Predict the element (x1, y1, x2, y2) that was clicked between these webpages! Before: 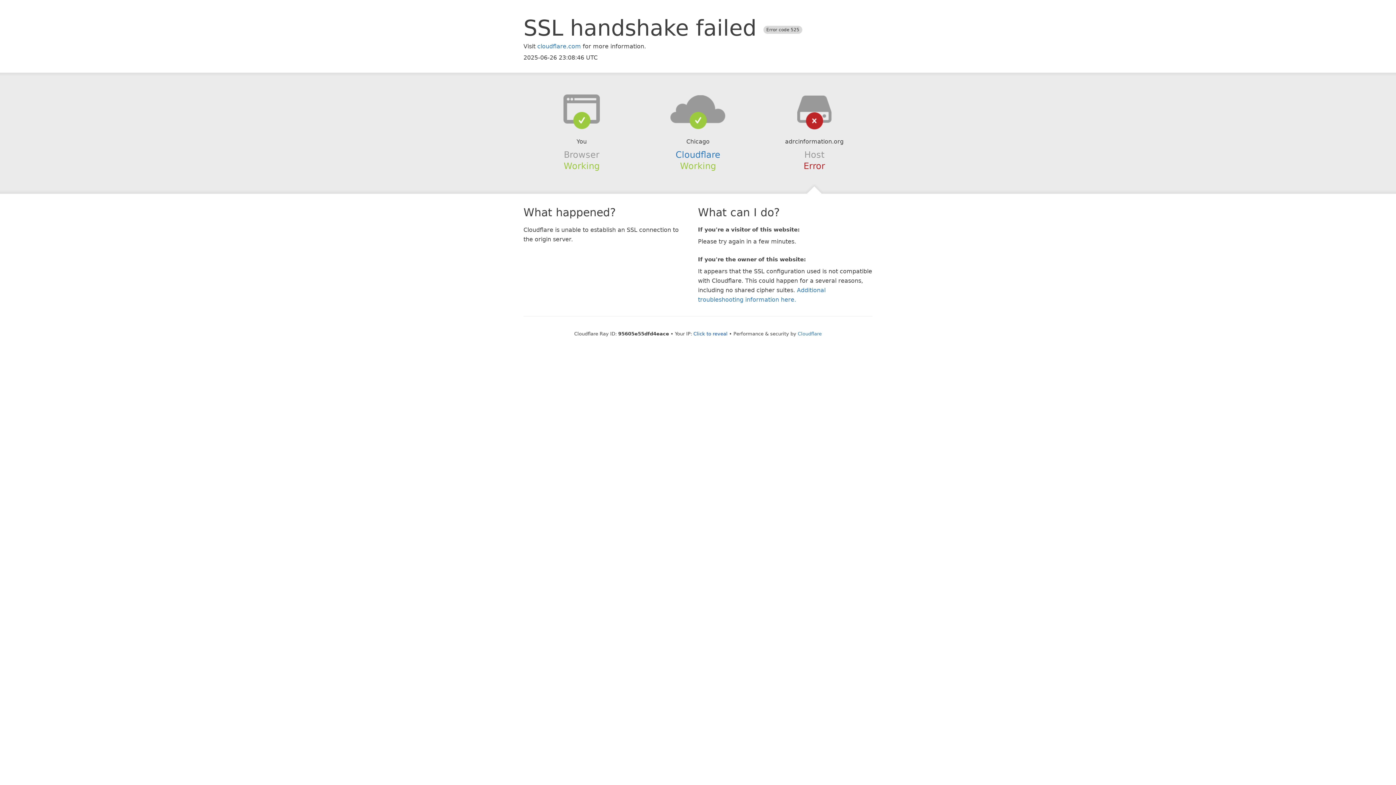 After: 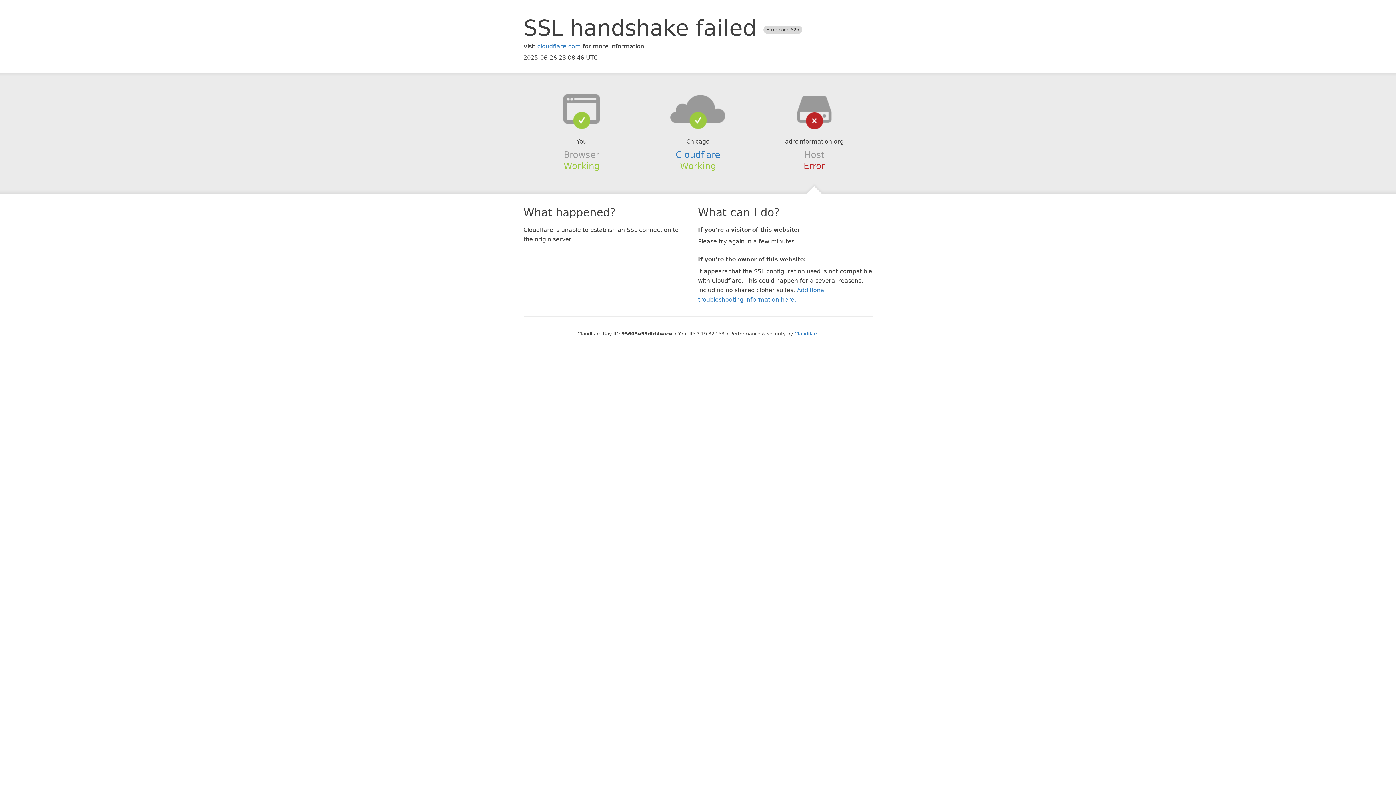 Action: bbox: (693, 331, 727, 336) label: Click to reveal